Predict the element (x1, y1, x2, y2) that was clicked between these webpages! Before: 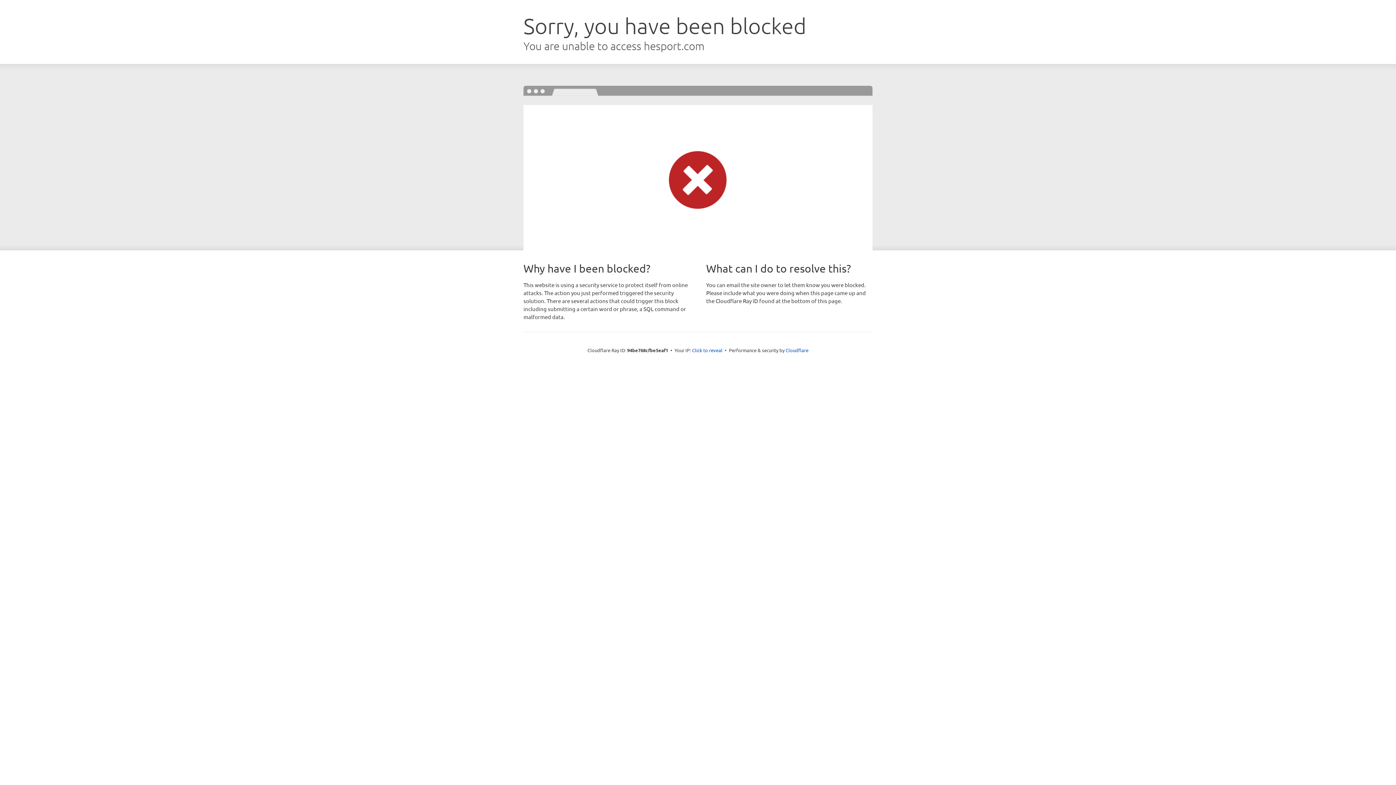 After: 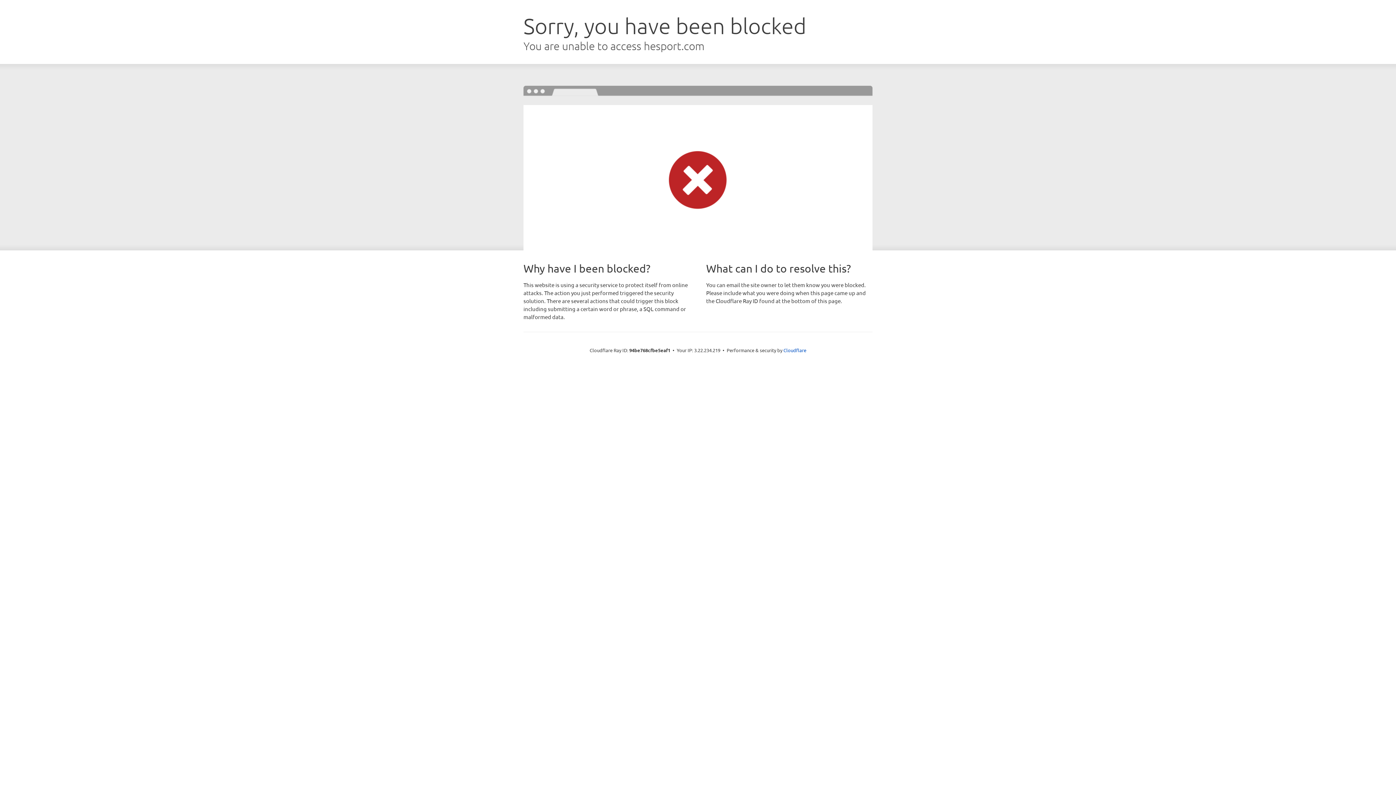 Action: label: Click to reveal bbox: (692, 346, 722, 353)